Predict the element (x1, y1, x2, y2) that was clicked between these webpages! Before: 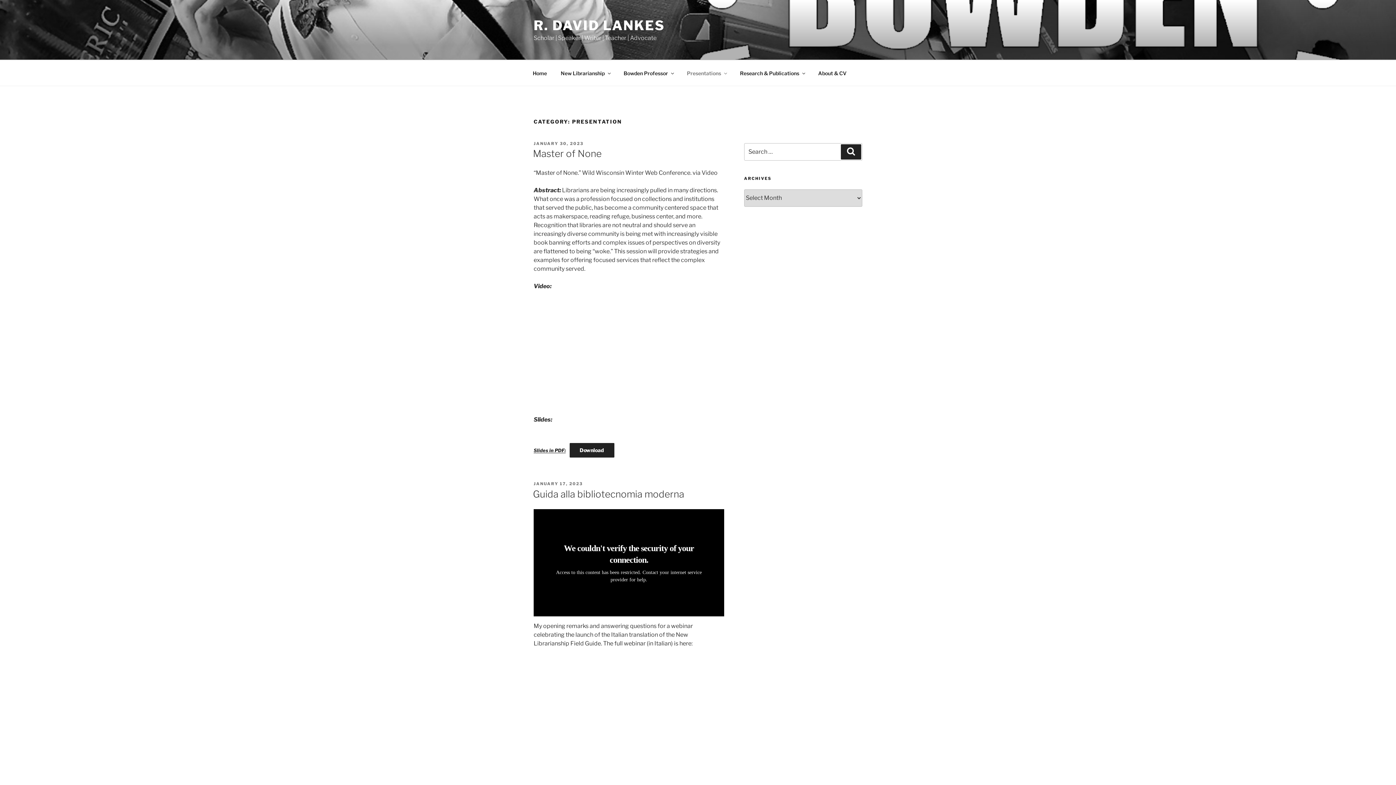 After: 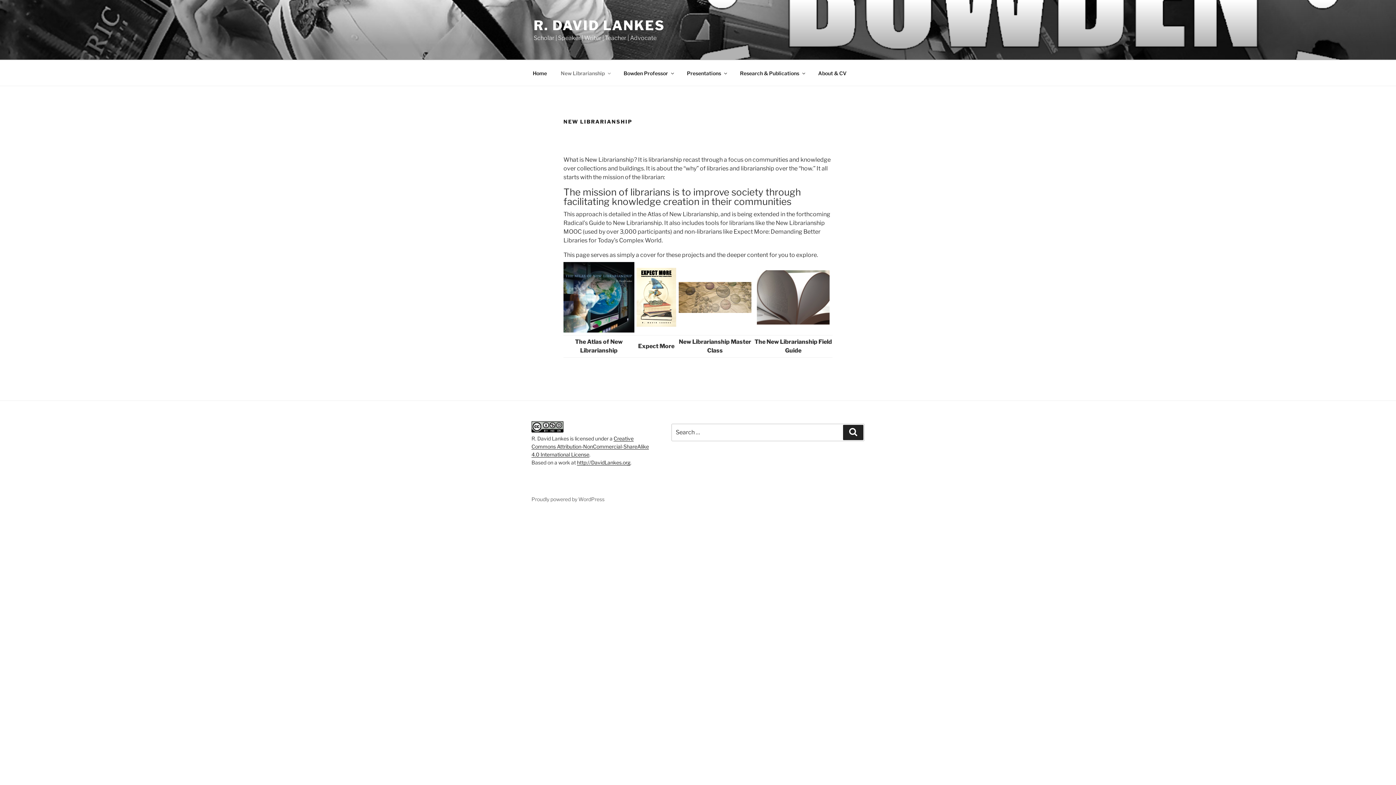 Action: label: New Librarianship bbox: (554, 64, 616, 82)